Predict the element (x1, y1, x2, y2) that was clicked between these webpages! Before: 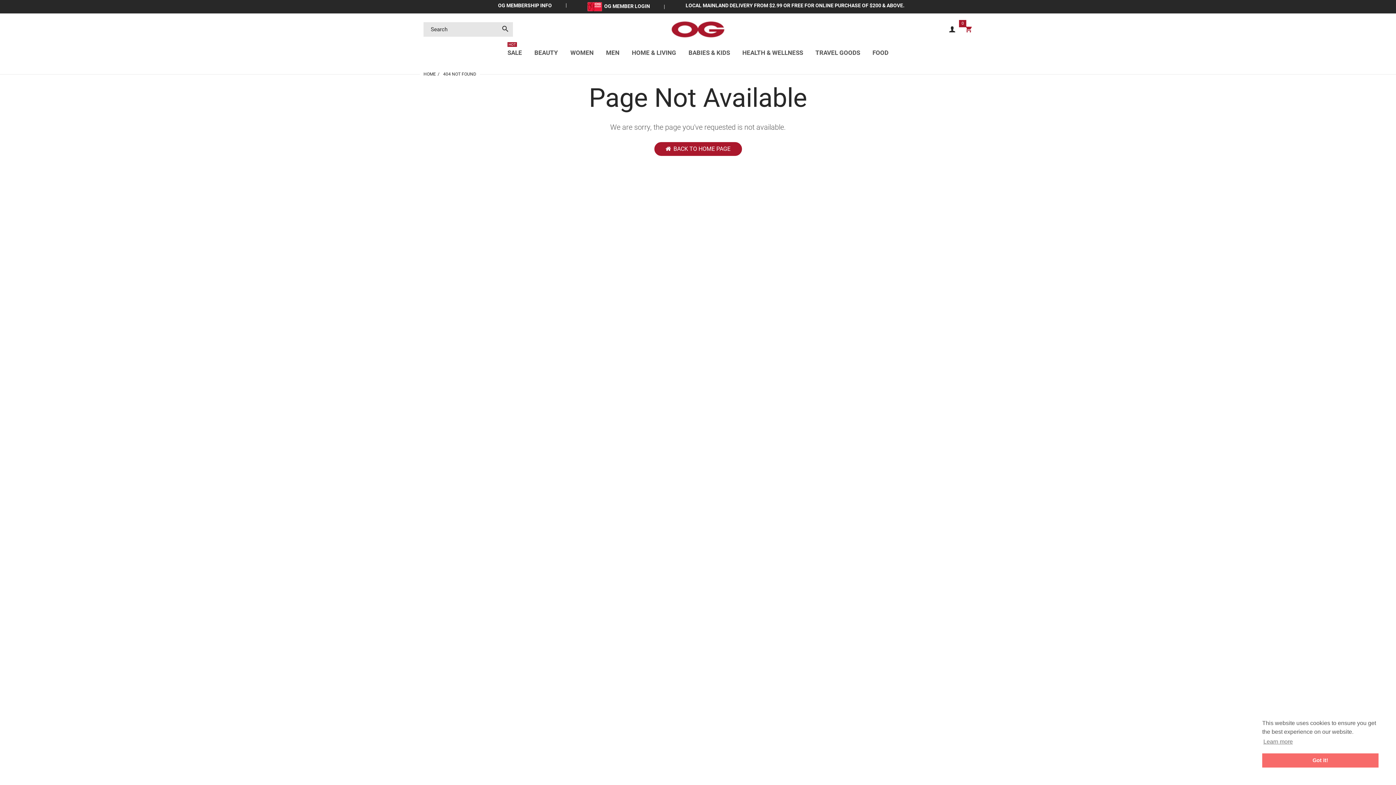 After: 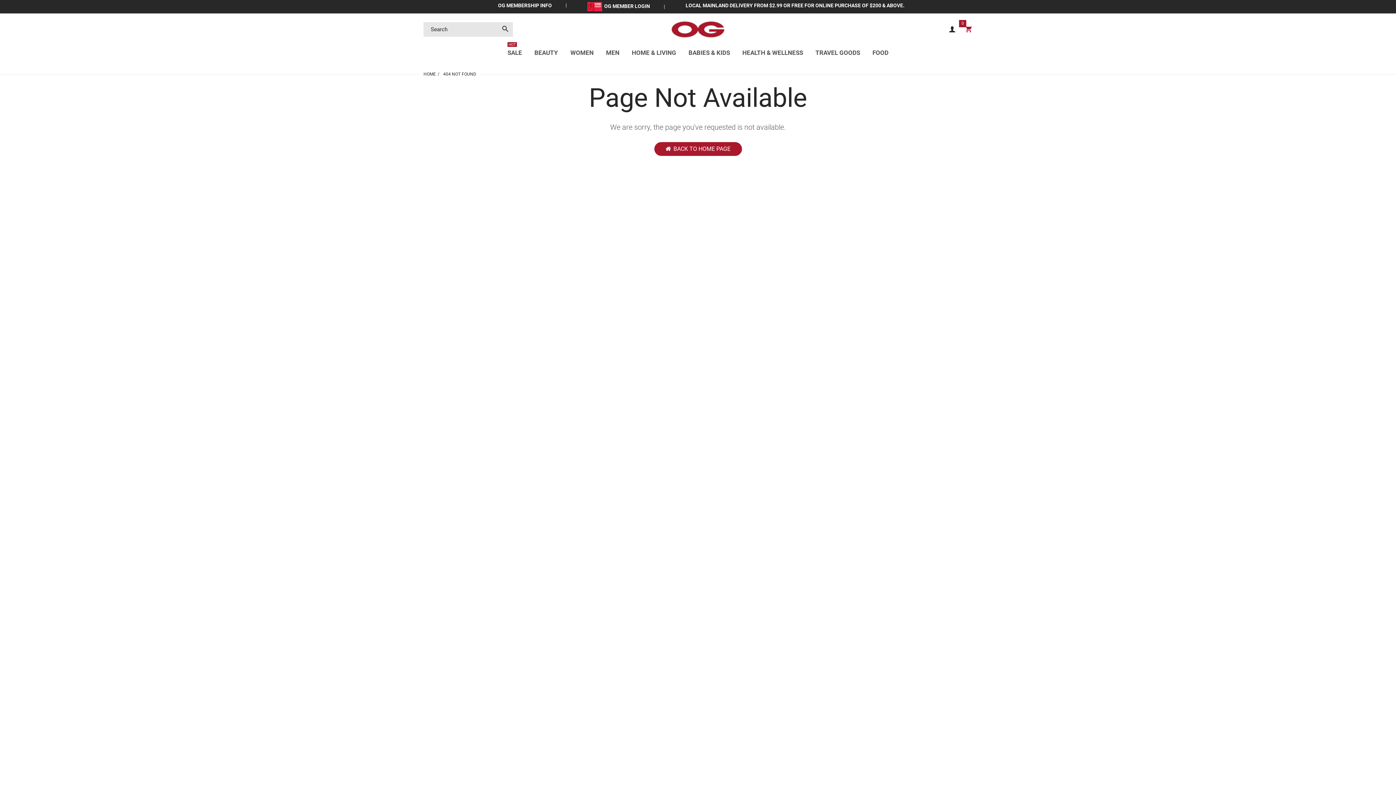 Action: bbox: (1262, 753, 1378, 768) label: dismiss cookie message